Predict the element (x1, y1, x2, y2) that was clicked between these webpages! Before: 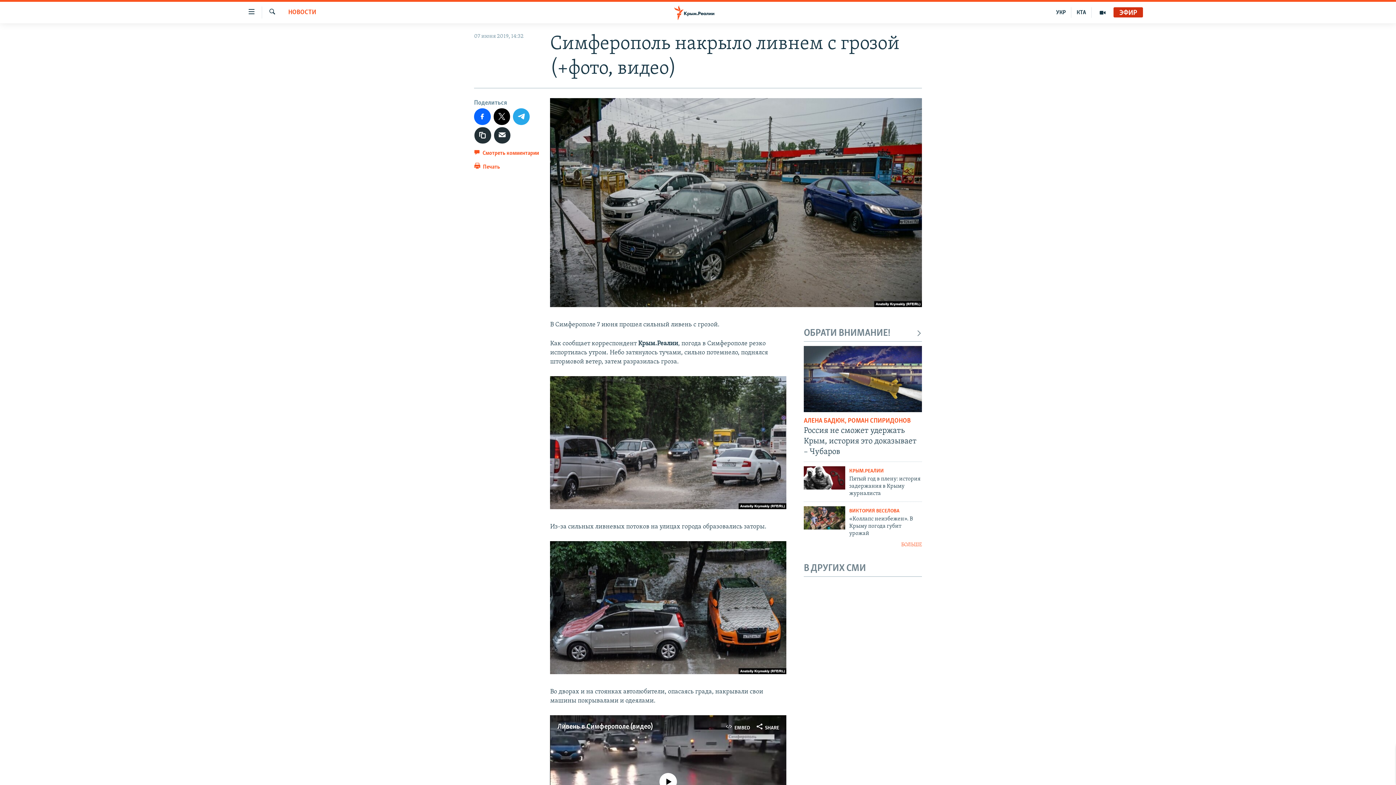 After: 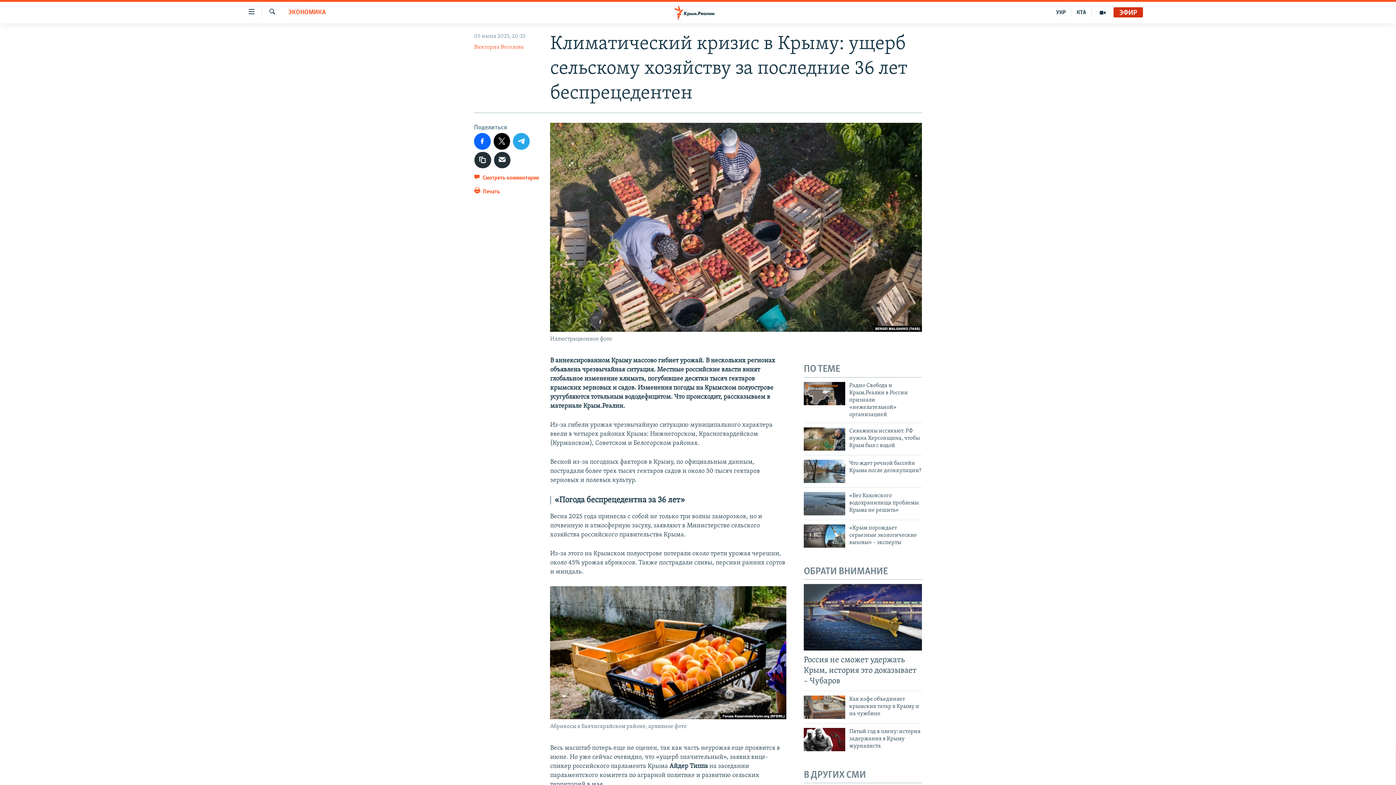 Action: bbox: (804, 506, 845, 529)